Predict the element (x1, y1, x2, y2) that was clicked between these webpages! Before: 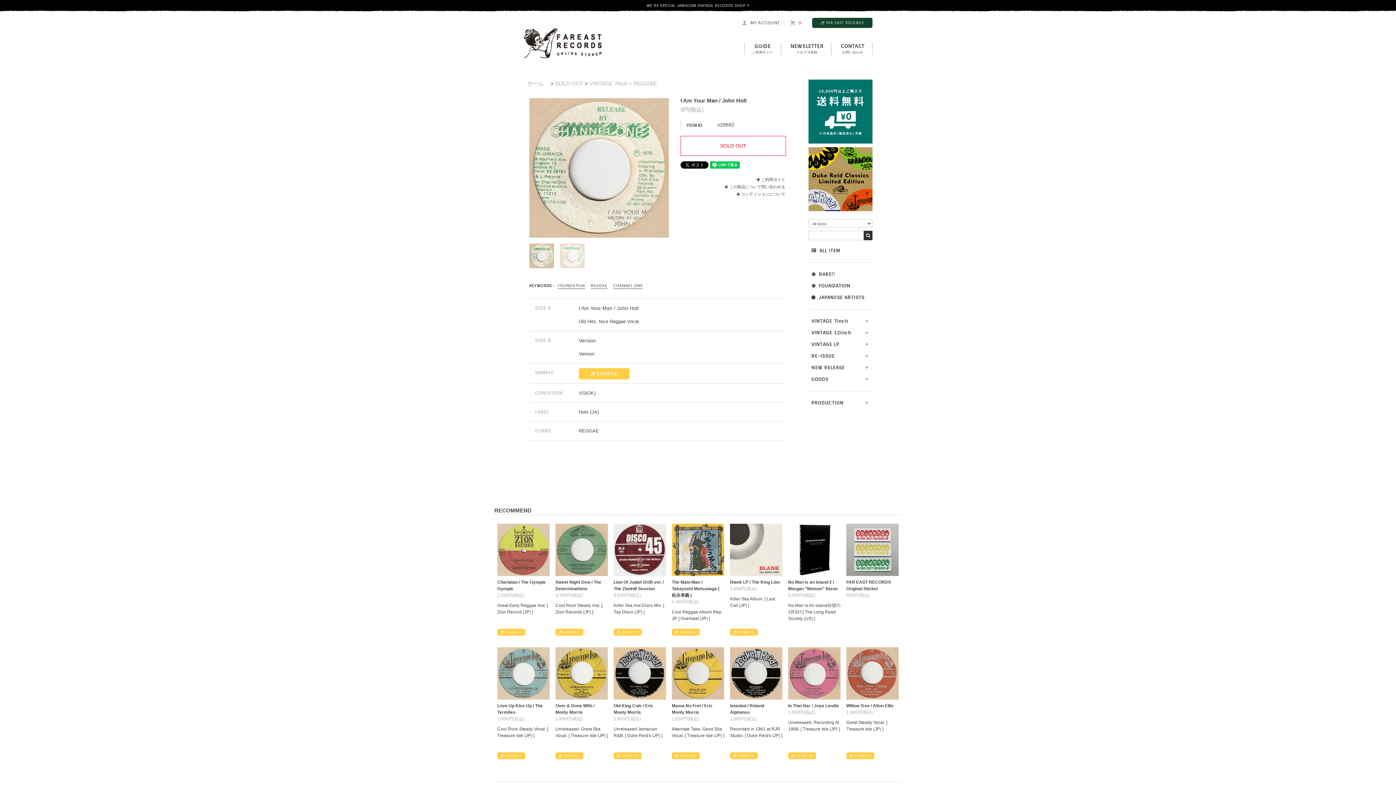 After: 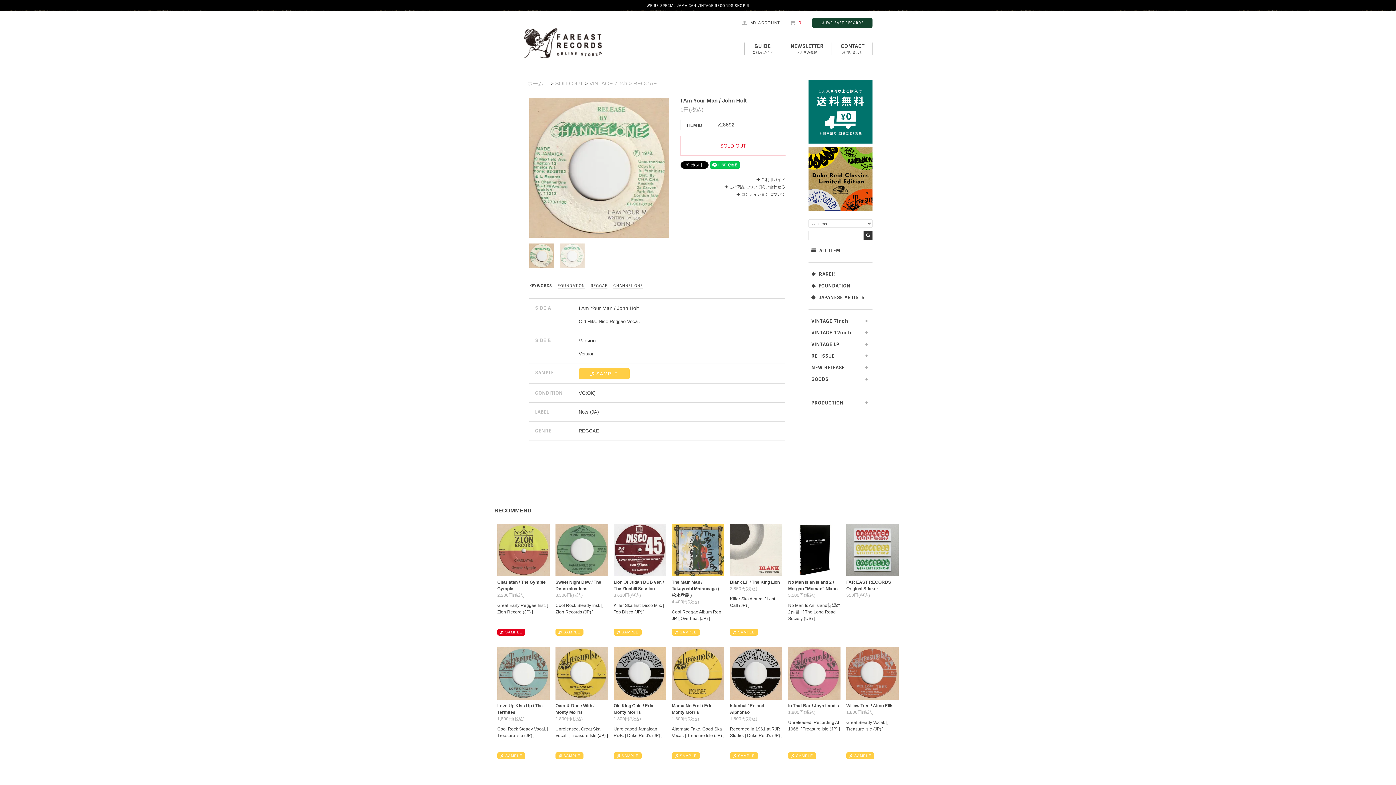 Action: label: SAMPLE bbox: (497, 628, 525, 635)